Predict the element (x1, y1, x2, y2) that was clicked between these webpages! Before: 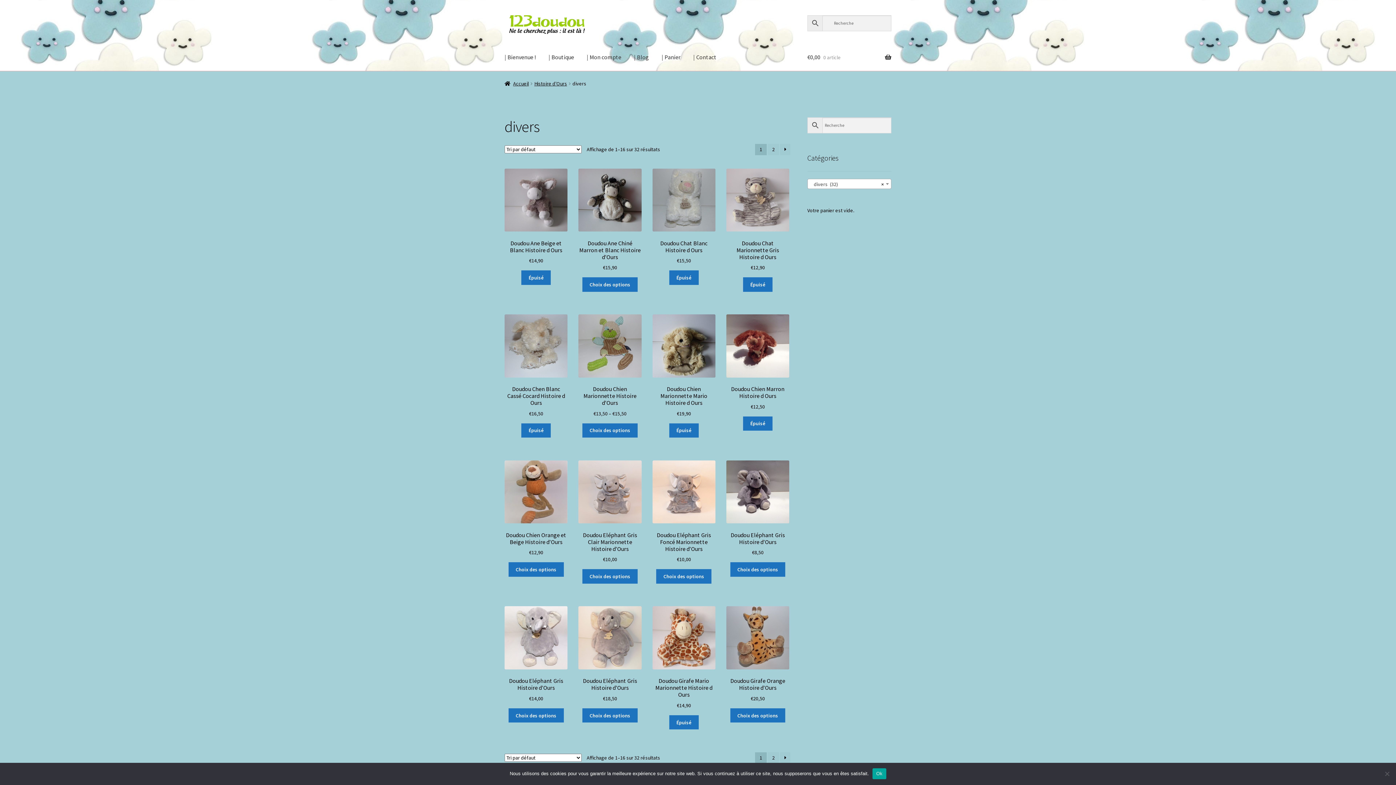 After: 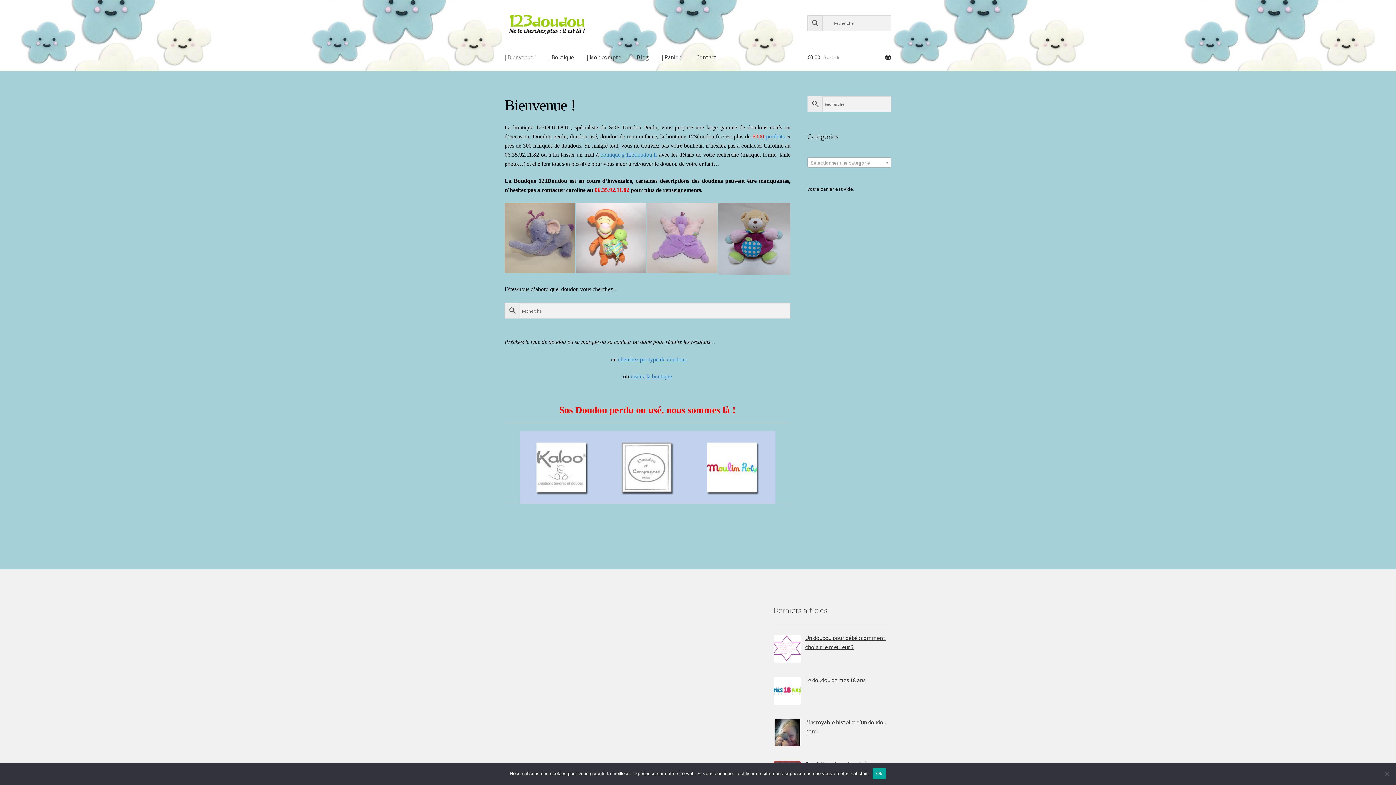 Action: label: | Bienvenue ! bbox: (498, 43, 541, 71)